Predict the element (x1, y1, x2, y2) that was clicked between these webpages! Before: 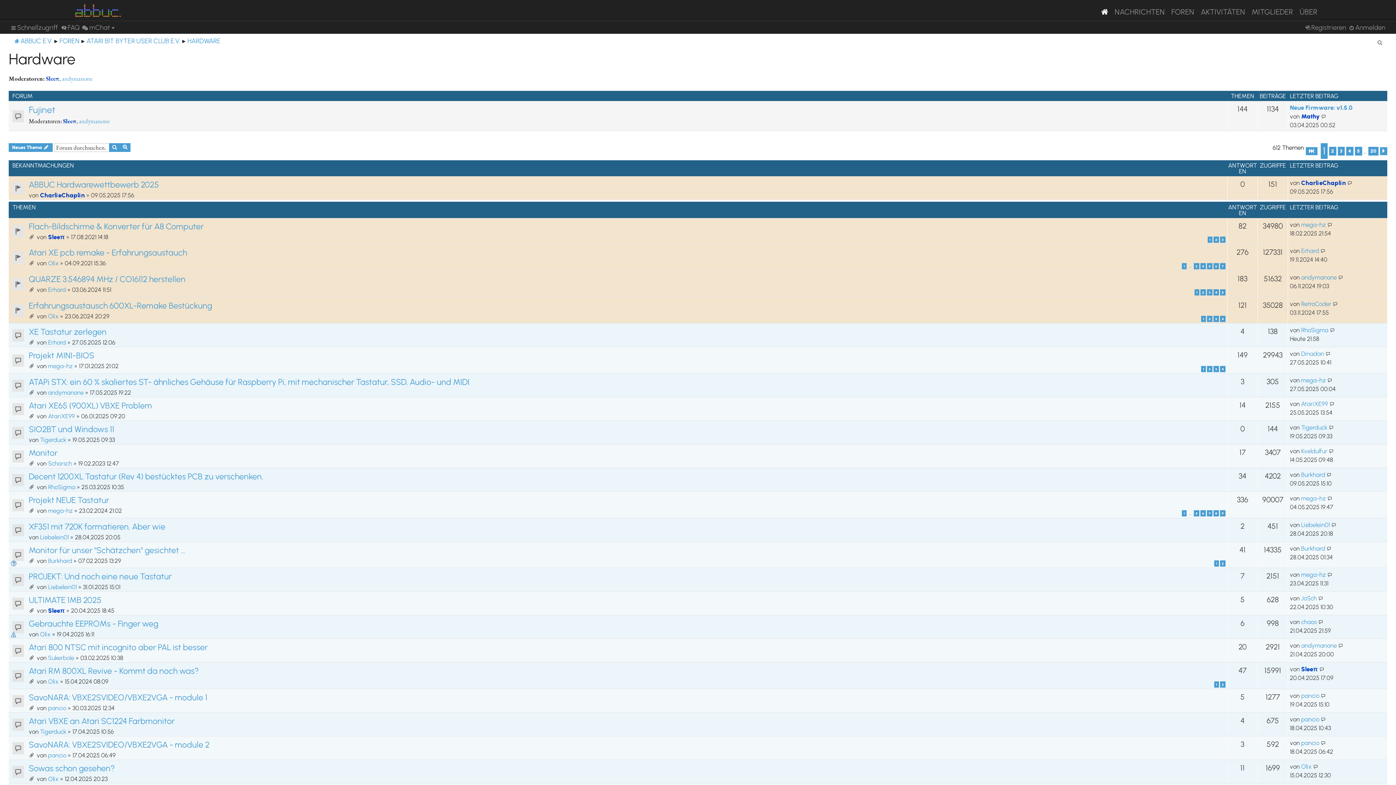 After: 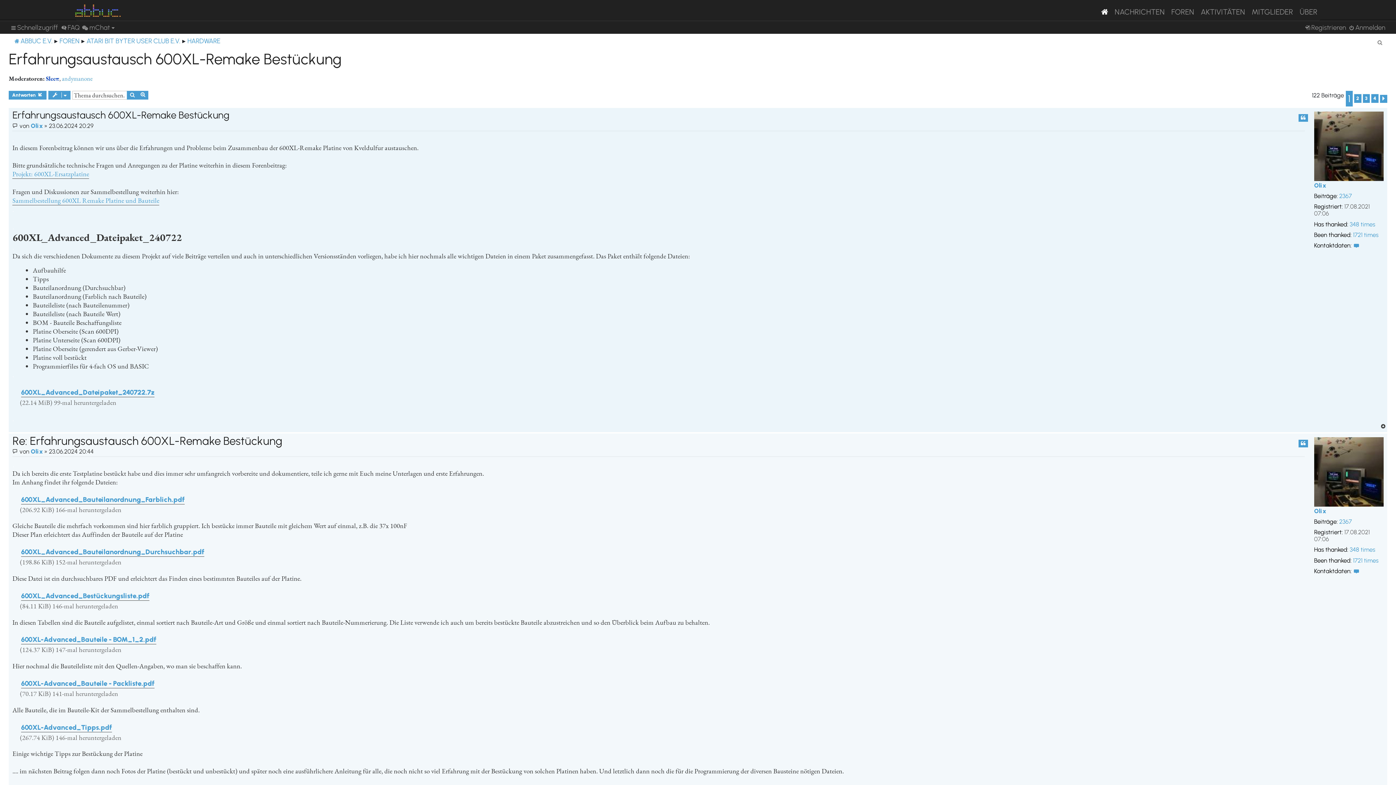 Action: bbox: (1201, 315, 1206, 322) label: 1